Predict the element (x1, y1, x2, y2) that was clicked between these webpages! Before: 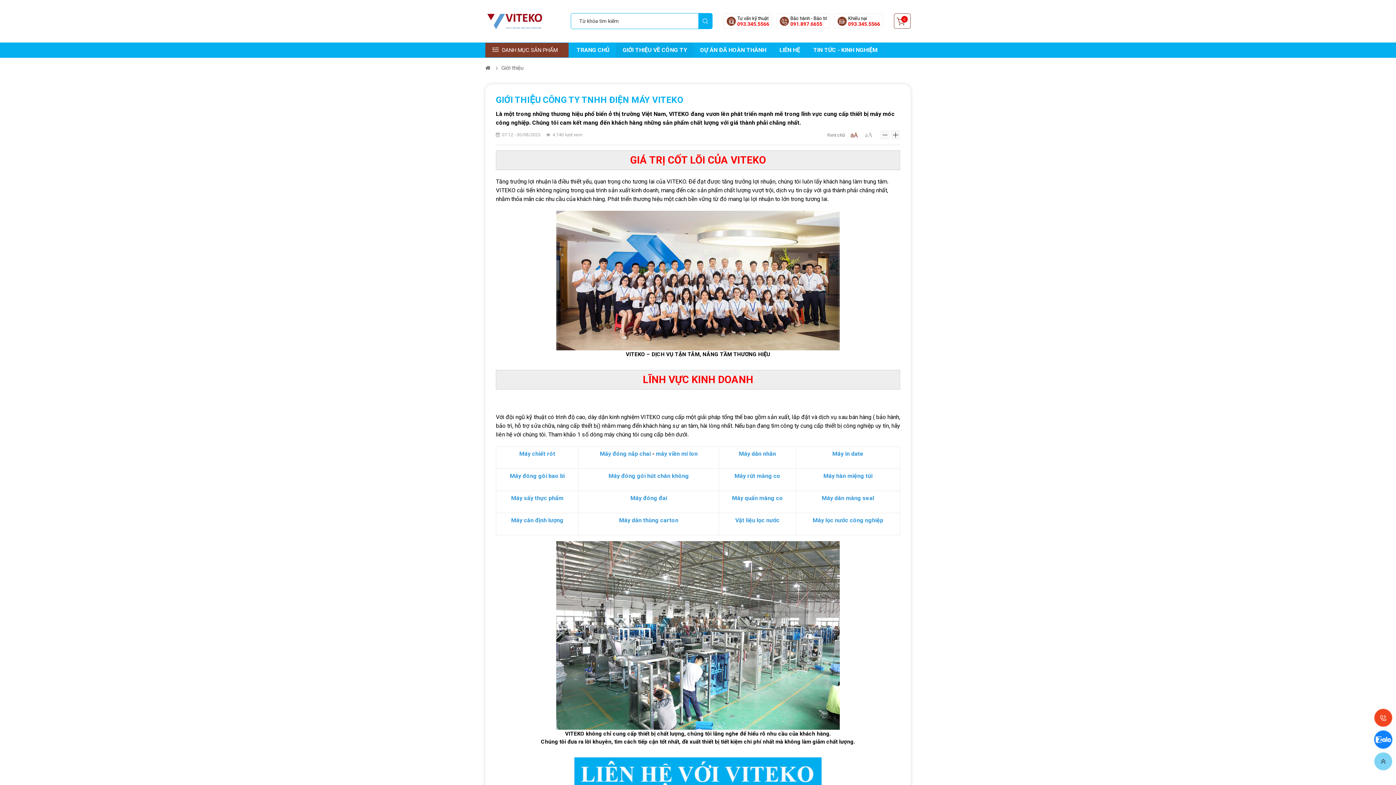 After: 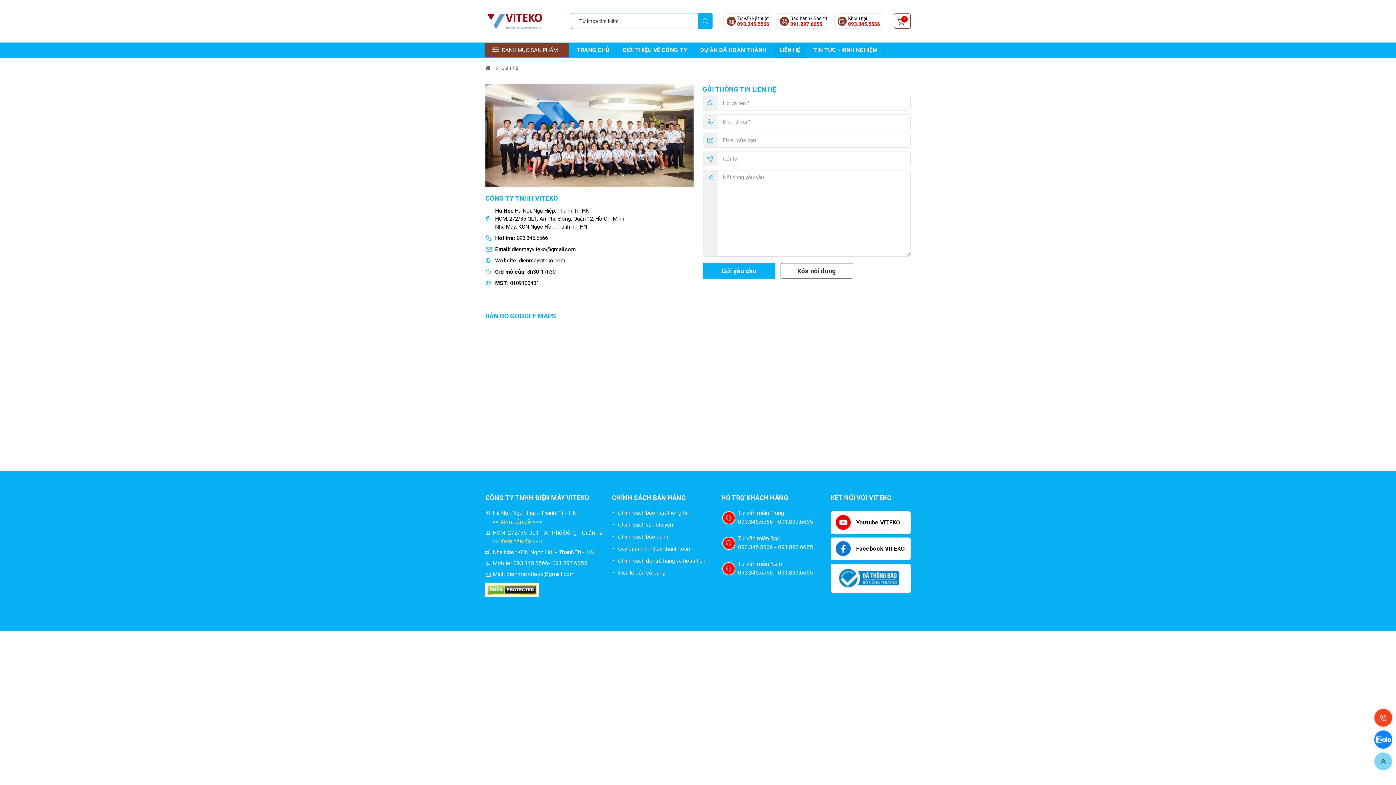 Action: label: LIÊN HỆ bbox: (773, 42, 806, 57)